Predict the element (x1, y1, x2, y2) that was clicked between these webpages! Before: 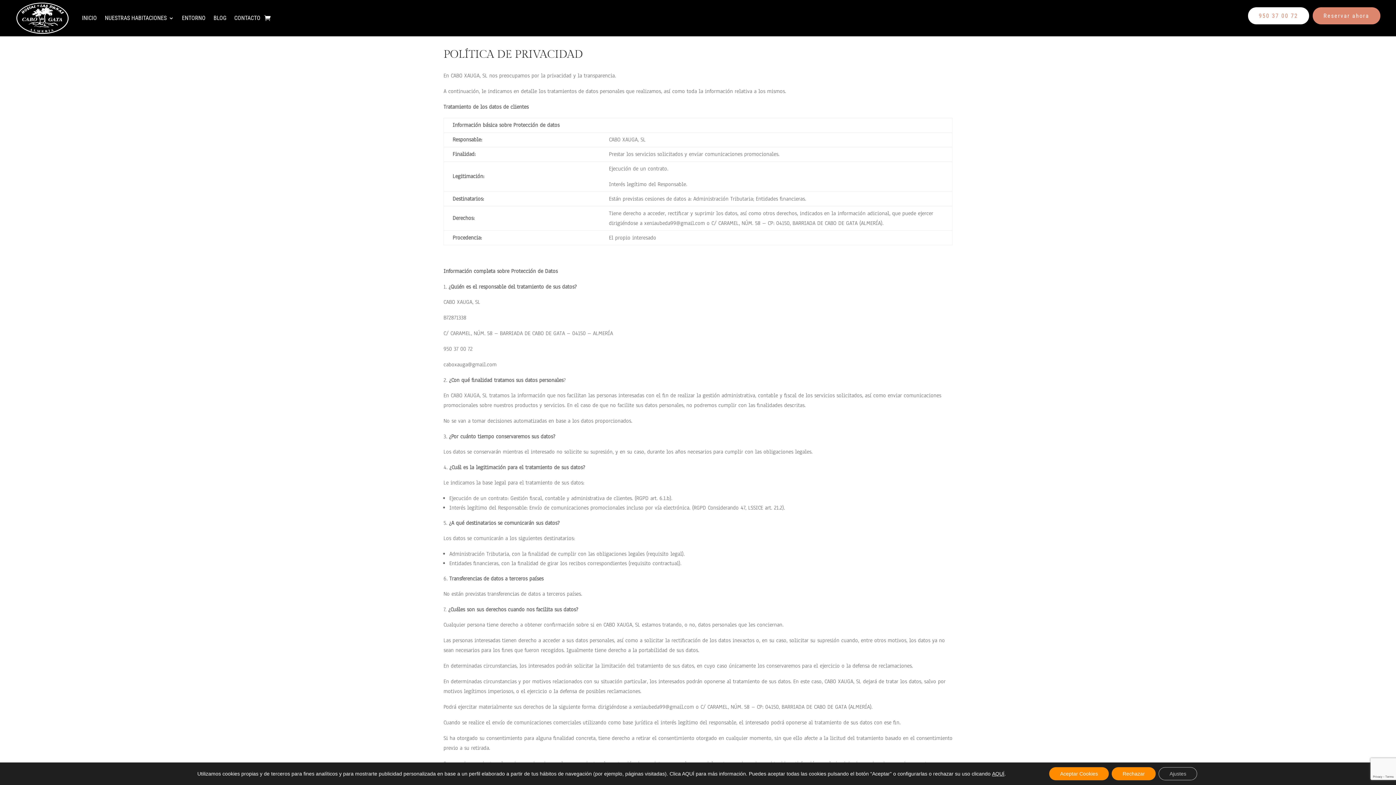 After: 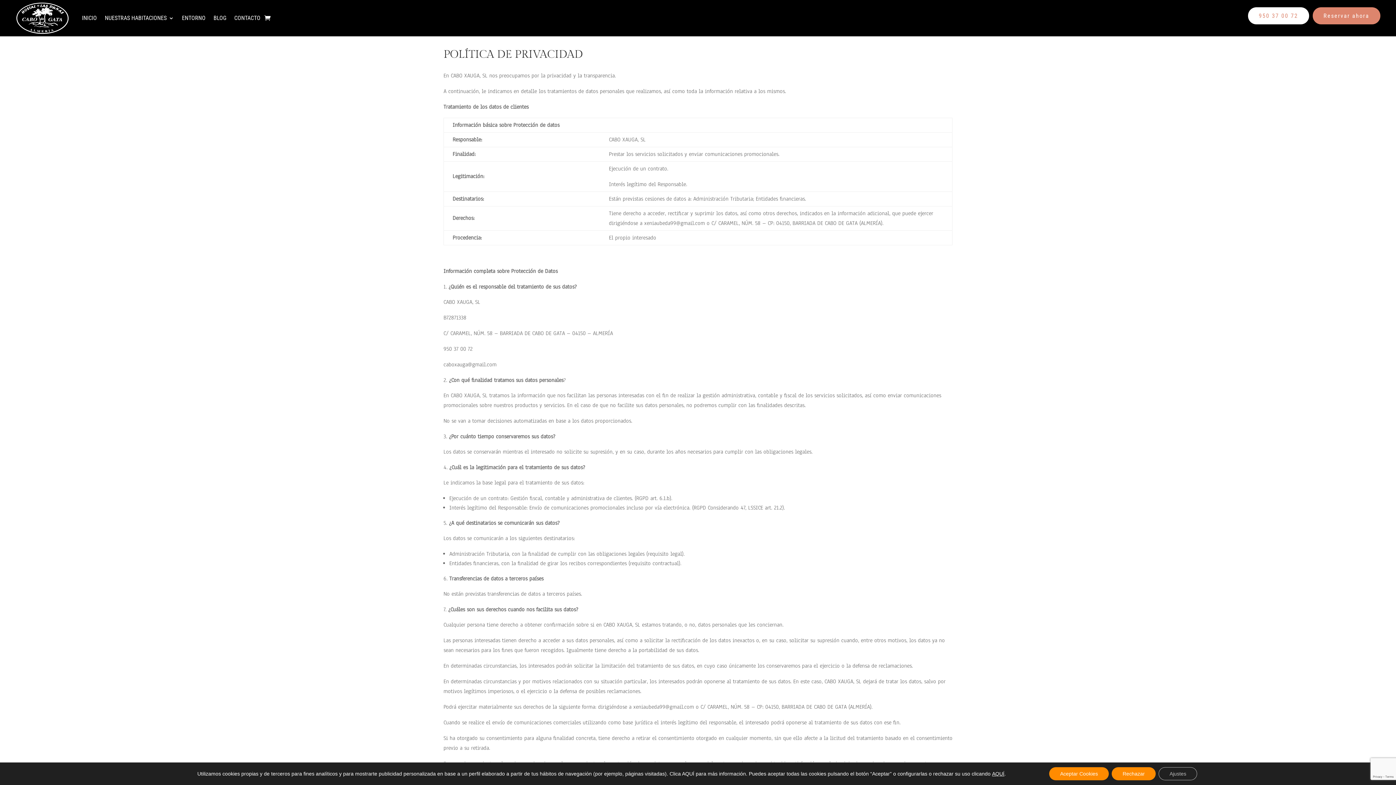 Action: label: 950 37 00 72 bbox: (1248, 7, 1309, 24)